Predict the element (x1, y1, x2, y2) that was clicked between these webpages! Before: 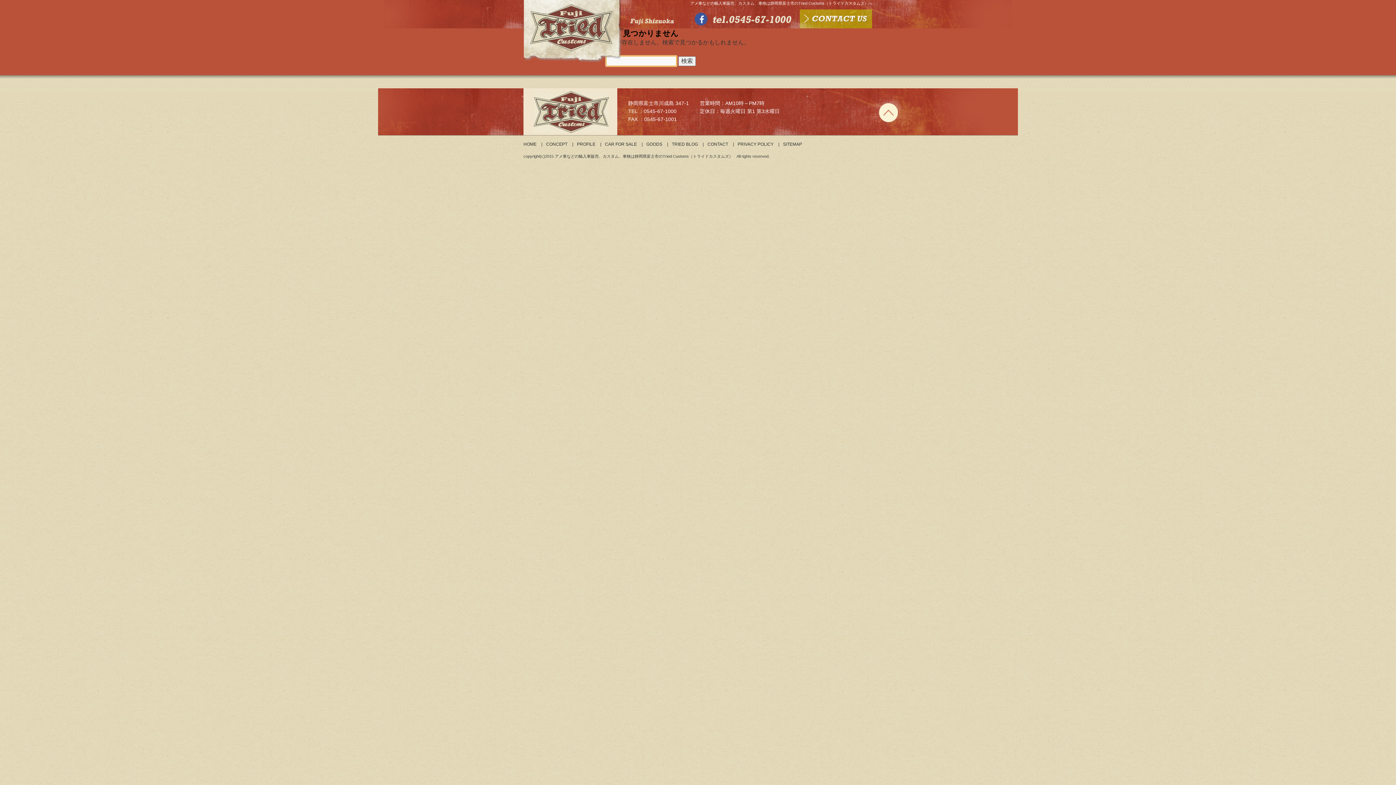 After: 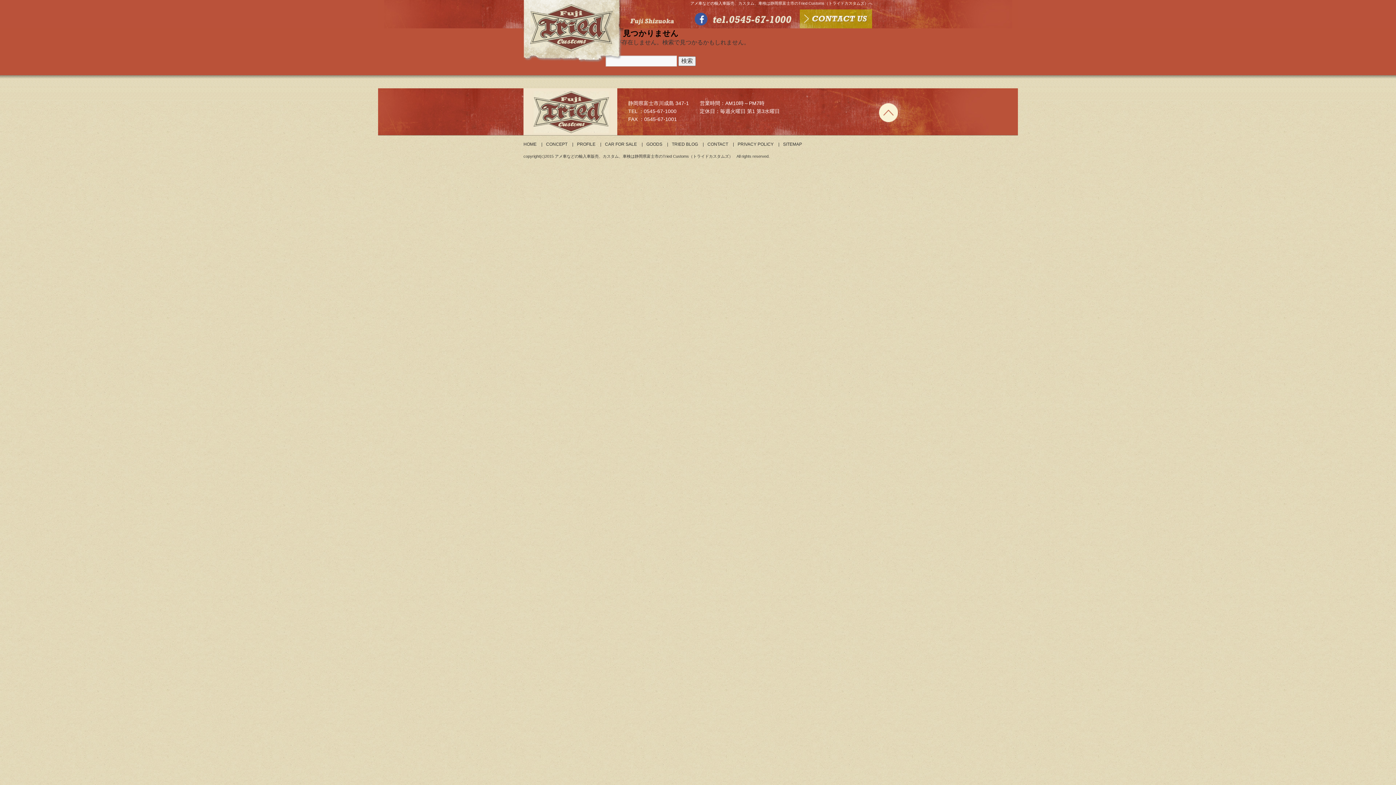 Action: bbox: (879, 103, 898, 122)